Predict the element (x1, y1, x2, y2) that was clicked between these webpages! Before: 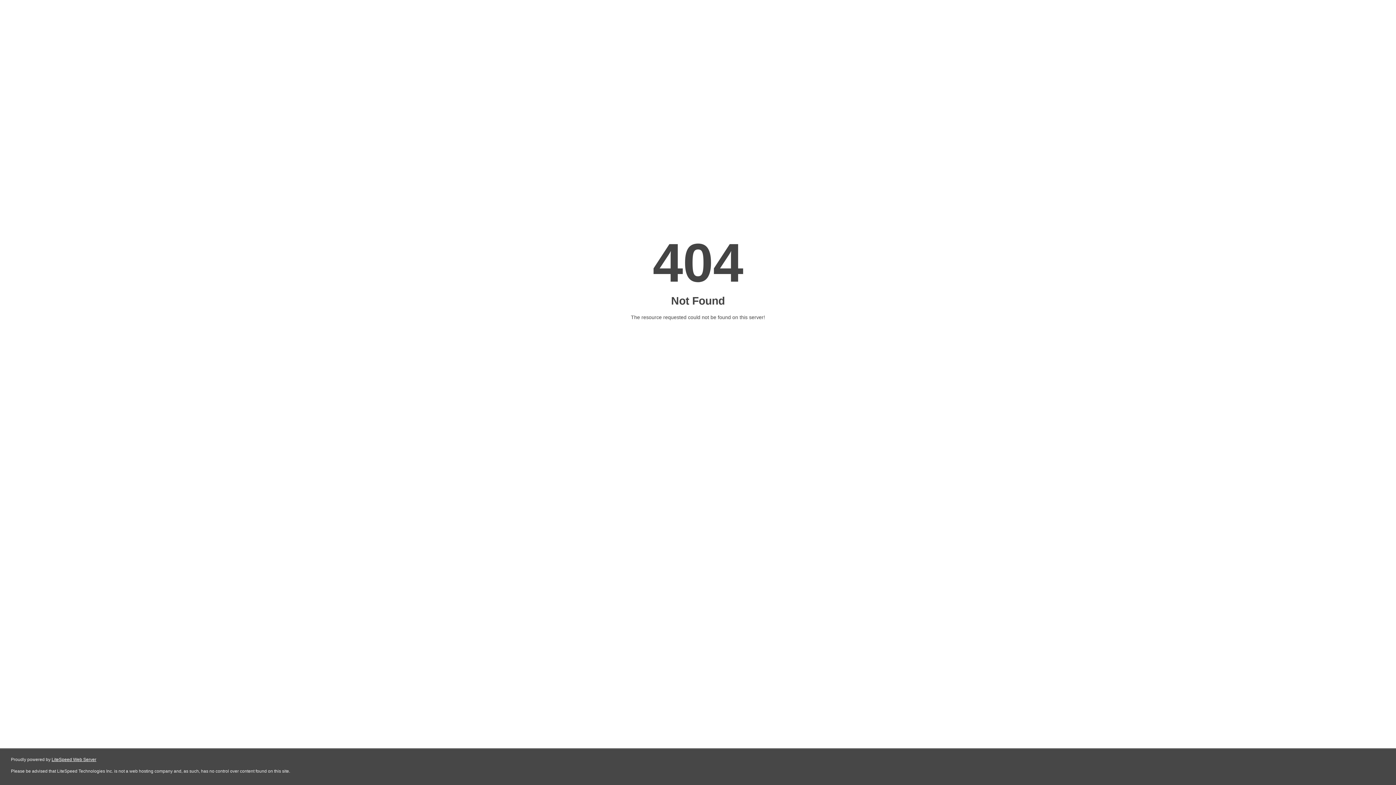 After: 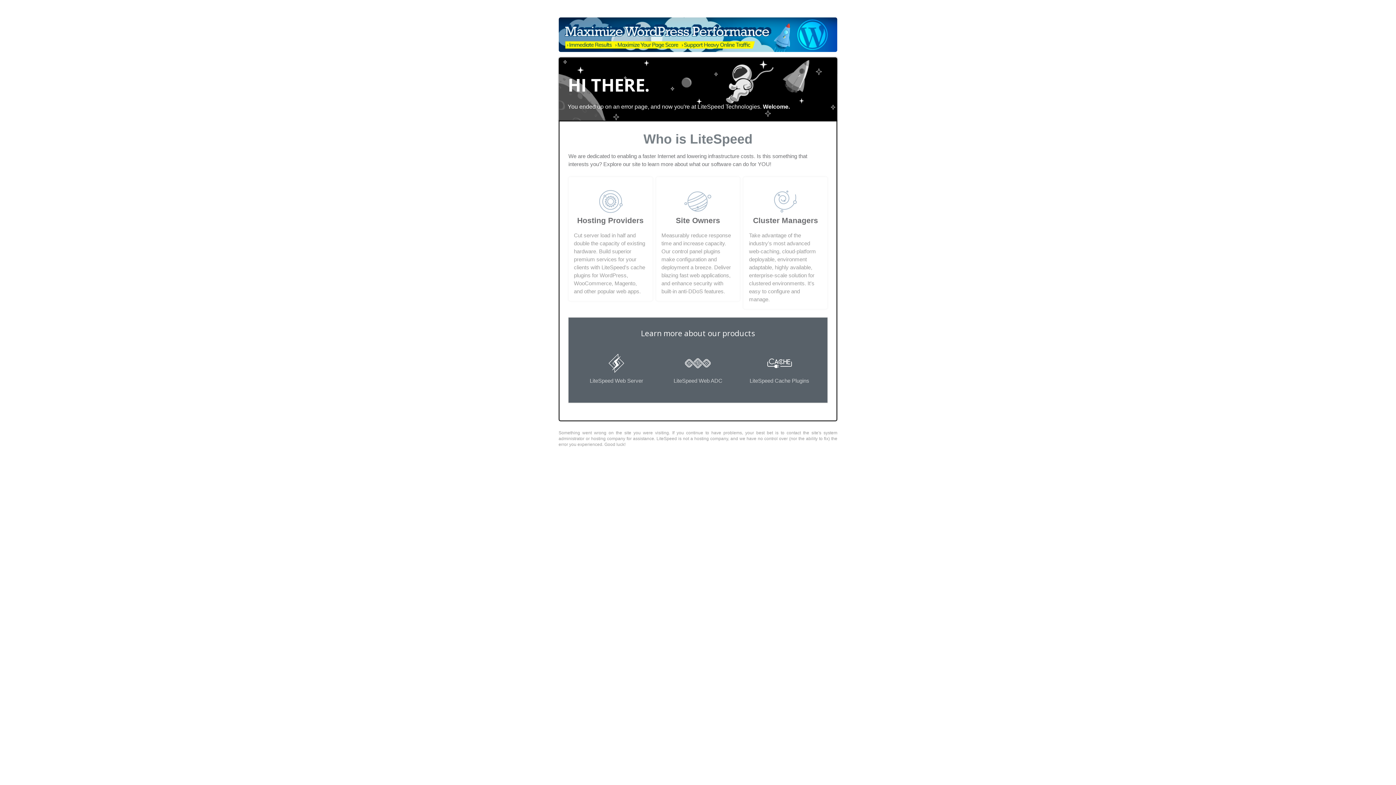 Action: bbox: (51, 757, 96, 762) label: LiteSpeed Web Server